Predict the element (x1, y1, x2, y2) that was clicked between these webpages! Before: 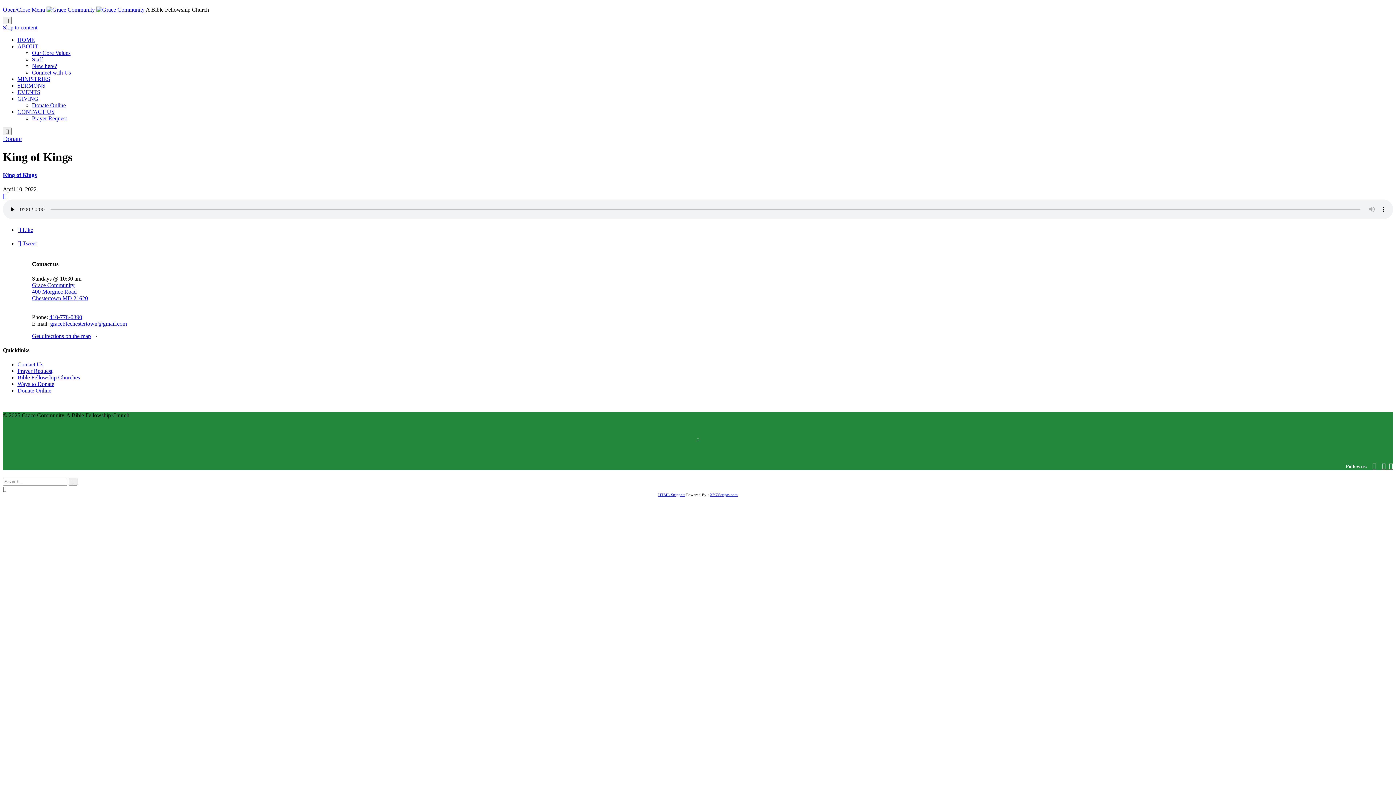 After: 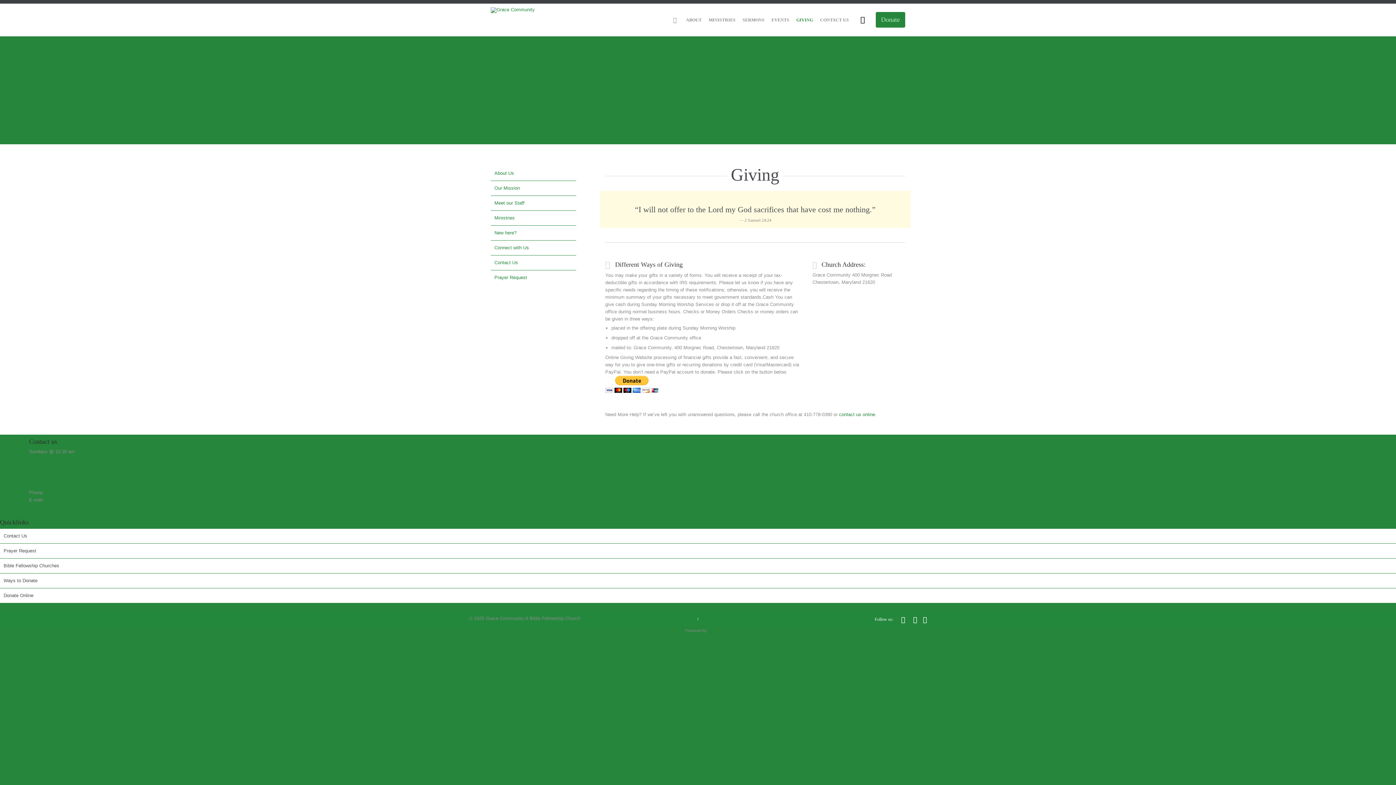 Action: label: Ways to Donate bbox: (17, 442, 54, 448)